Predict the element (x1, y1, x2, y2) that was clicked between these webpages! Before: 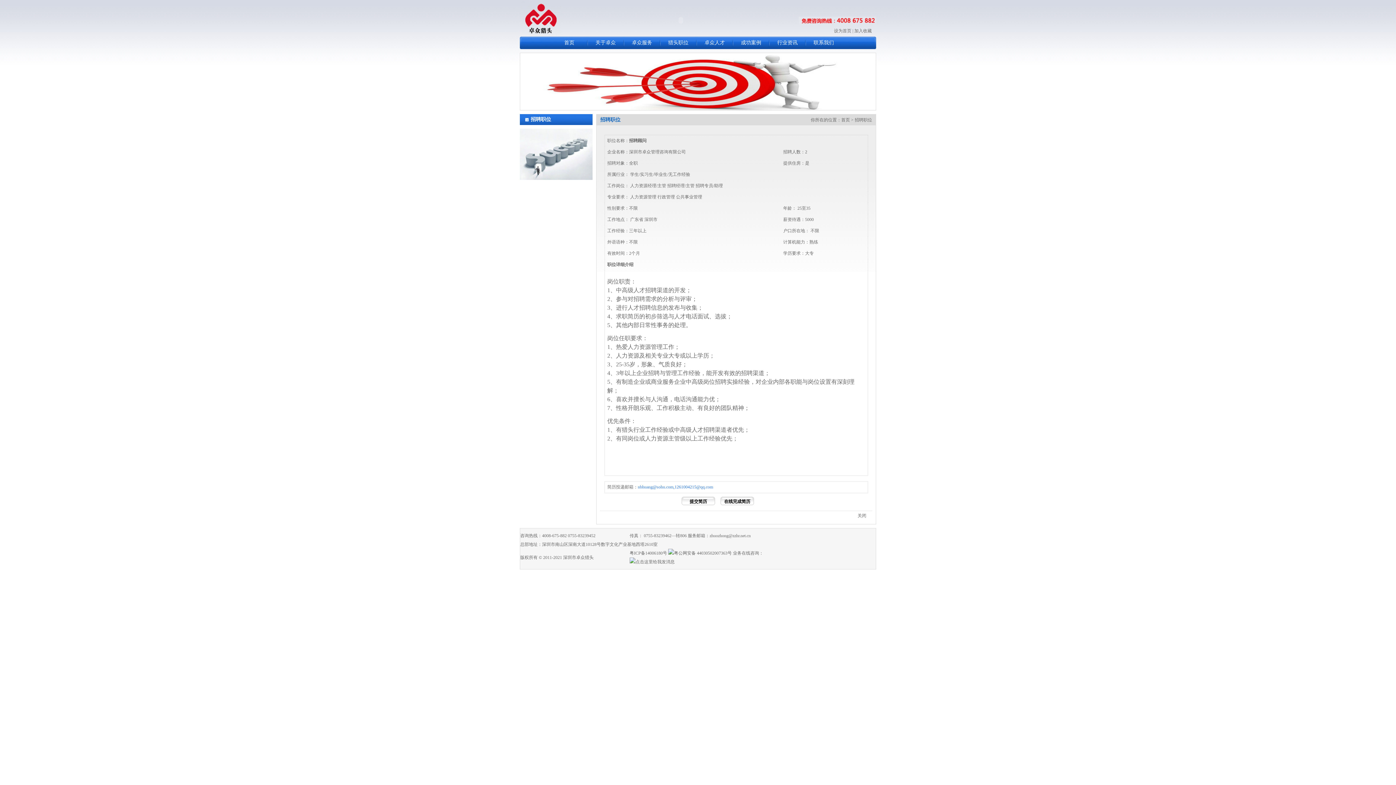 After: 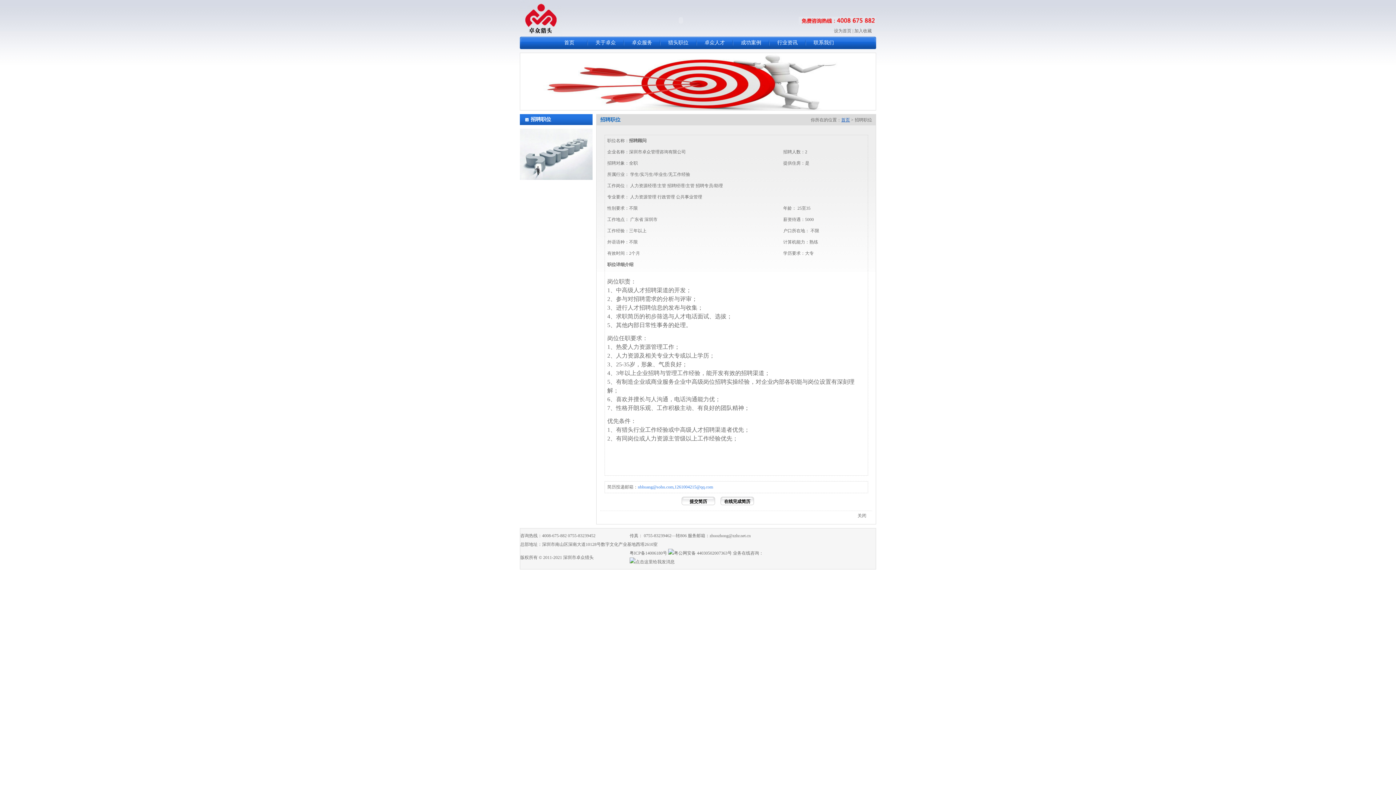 Action: label: 首页 bbox: (841, 117, 850, 122)